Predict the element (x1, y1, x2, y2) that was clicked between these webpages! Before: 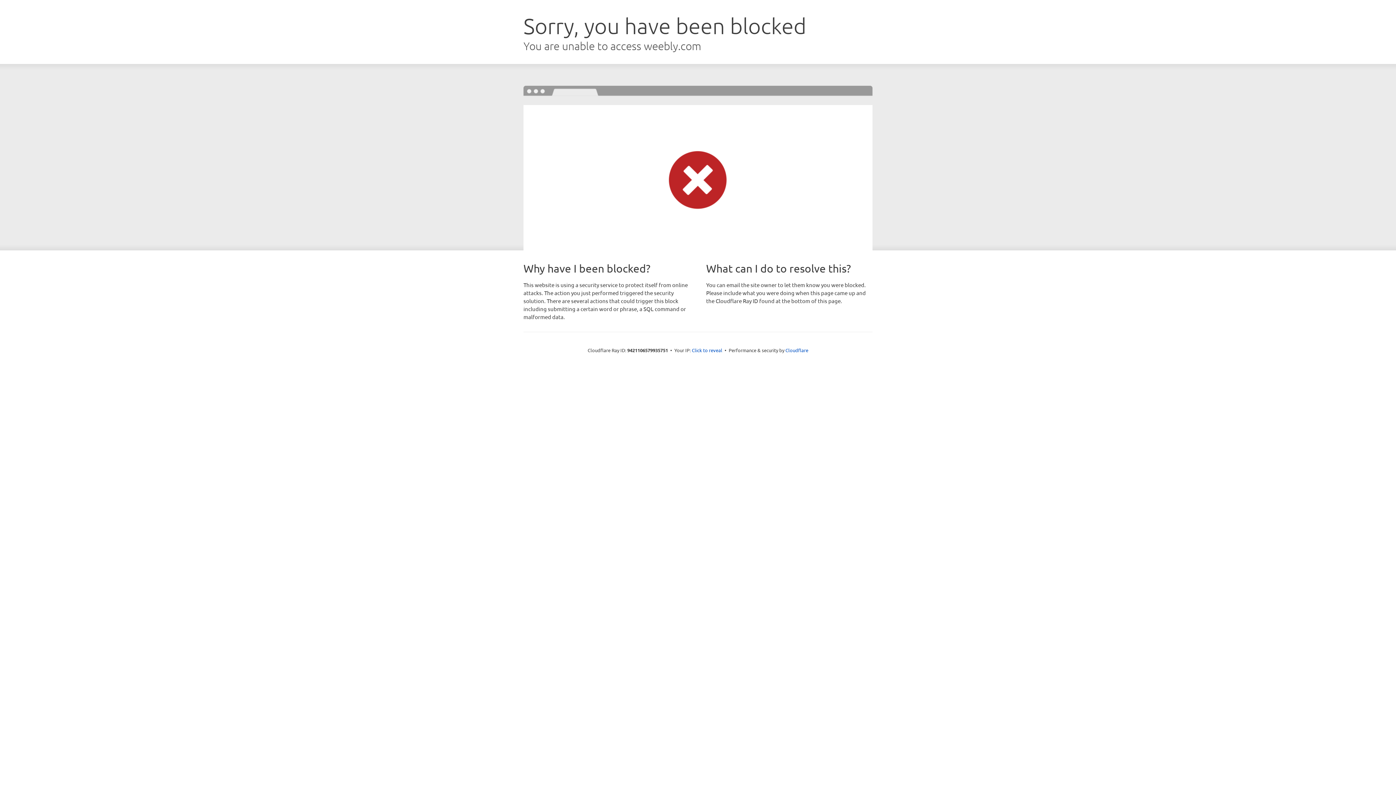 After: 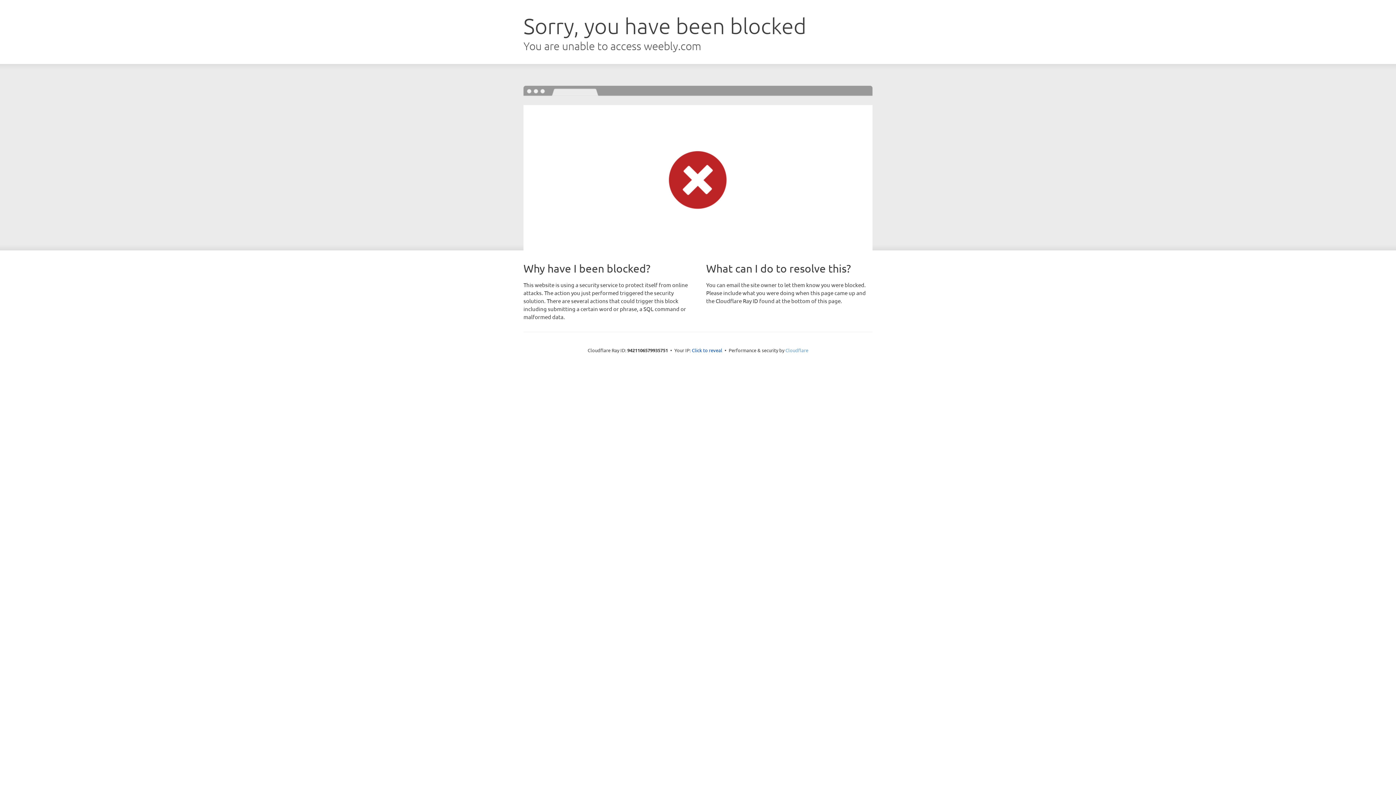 Action: label: Cloudflare bbox: (785, 347, 808, 353)